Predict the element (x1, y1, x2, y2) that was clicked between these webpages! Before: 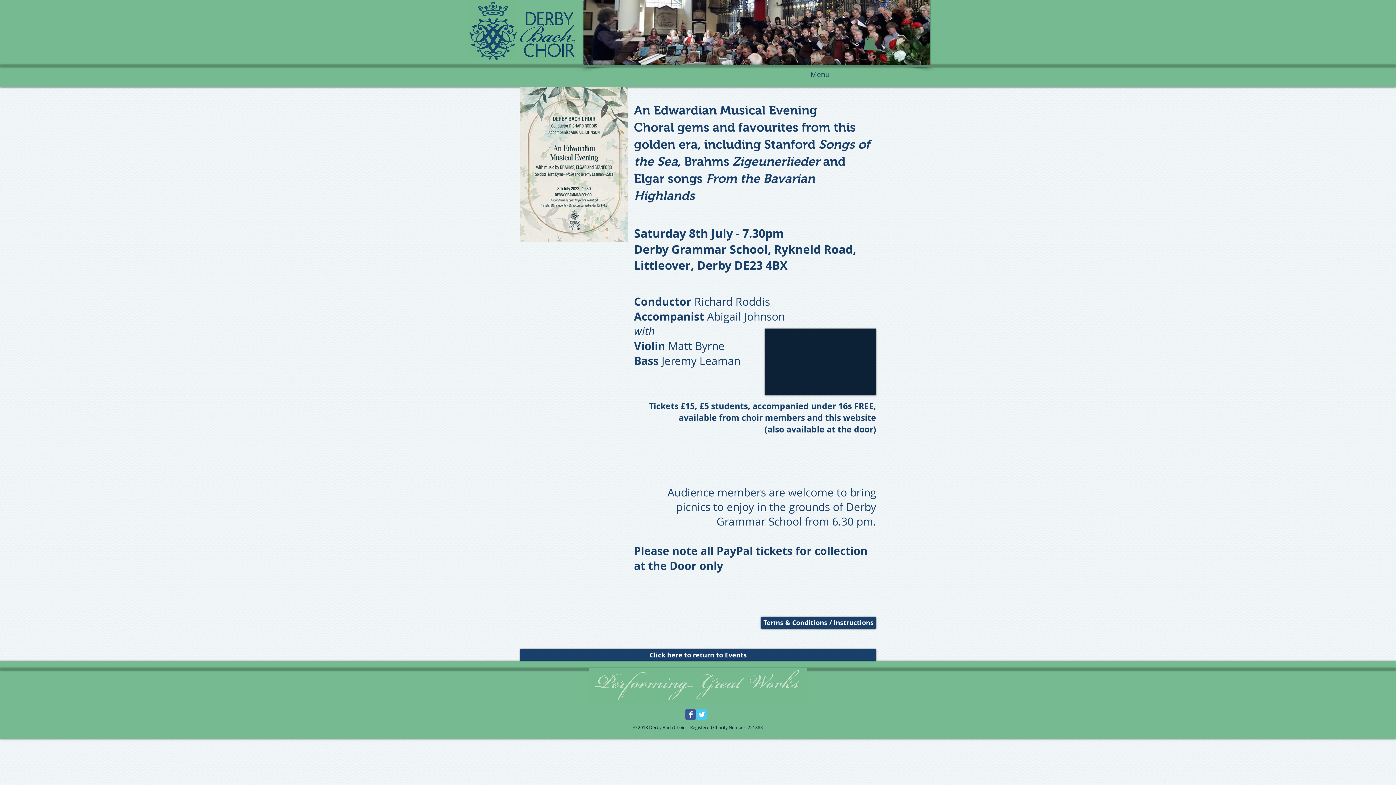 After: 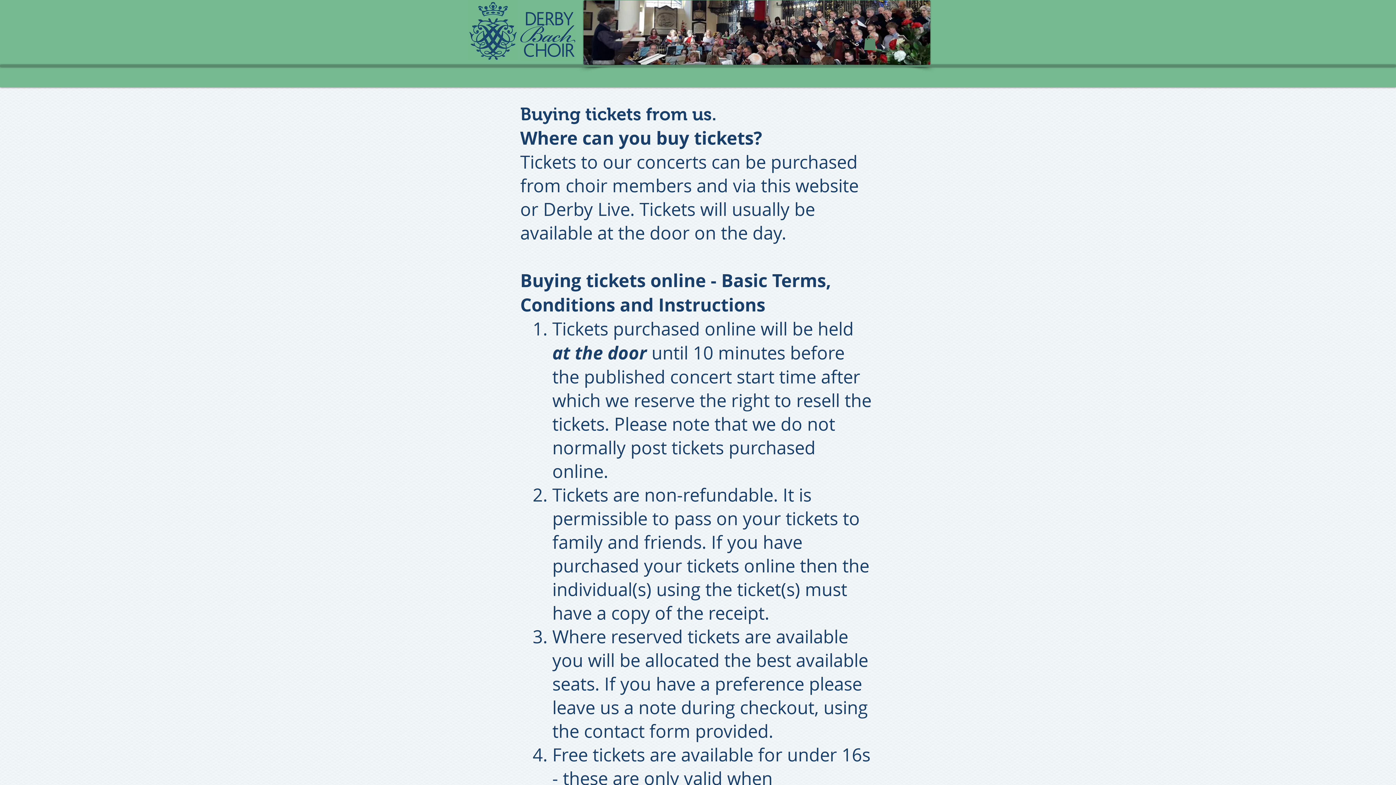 Action: label: Terms & Conditions / Instructions bbox: (761, 616, 876, 628)